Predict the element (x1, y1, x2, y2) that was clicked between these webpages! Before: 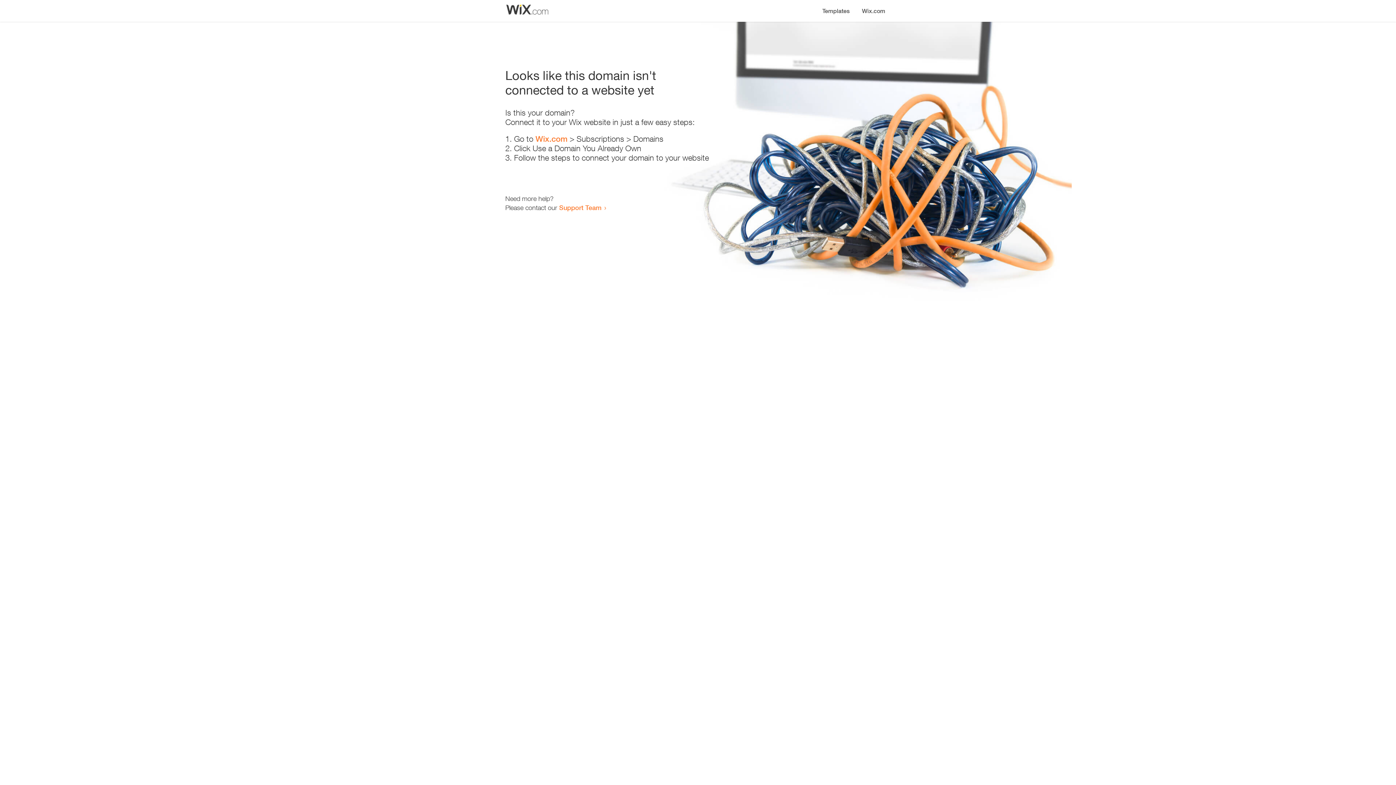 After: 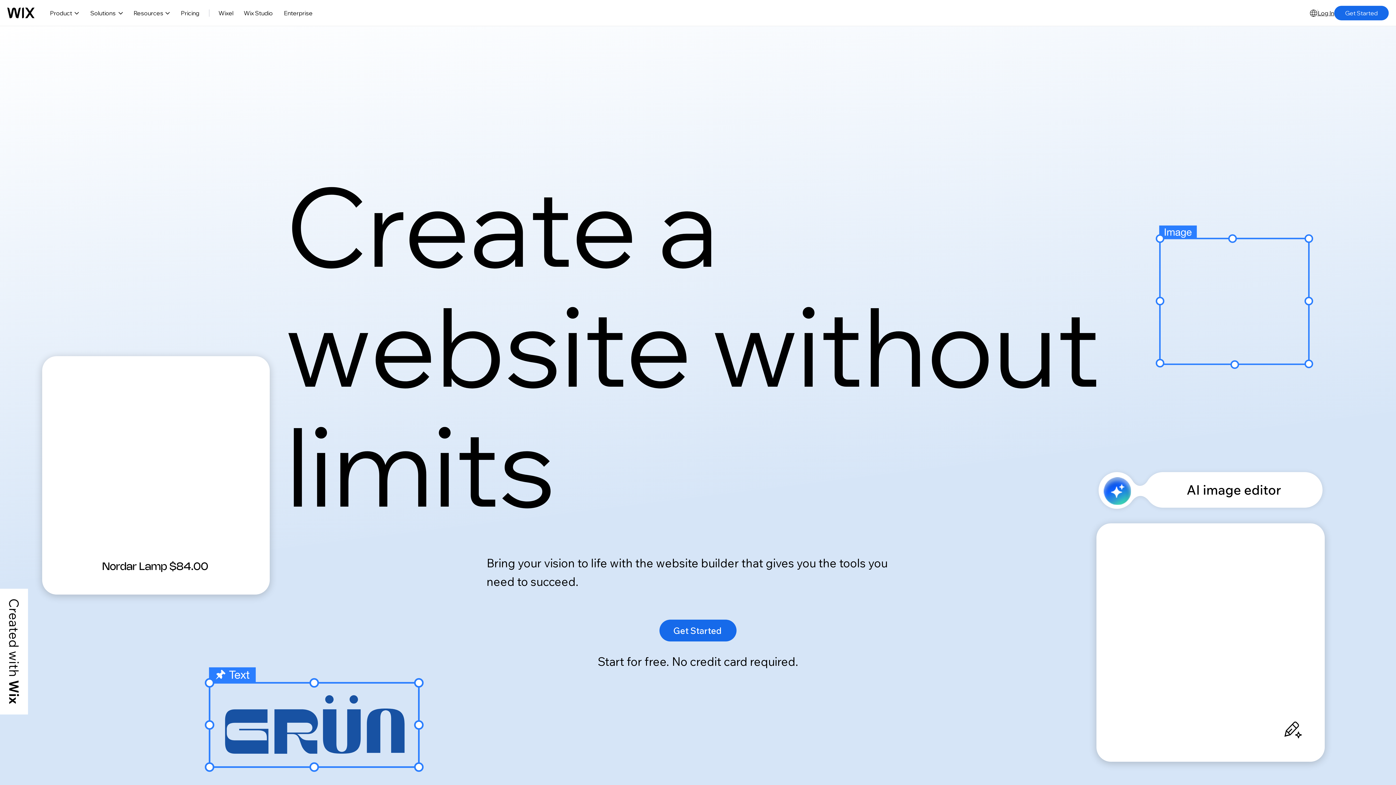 Action: label: Wix.com bbox: (856, 0, 890, 14)